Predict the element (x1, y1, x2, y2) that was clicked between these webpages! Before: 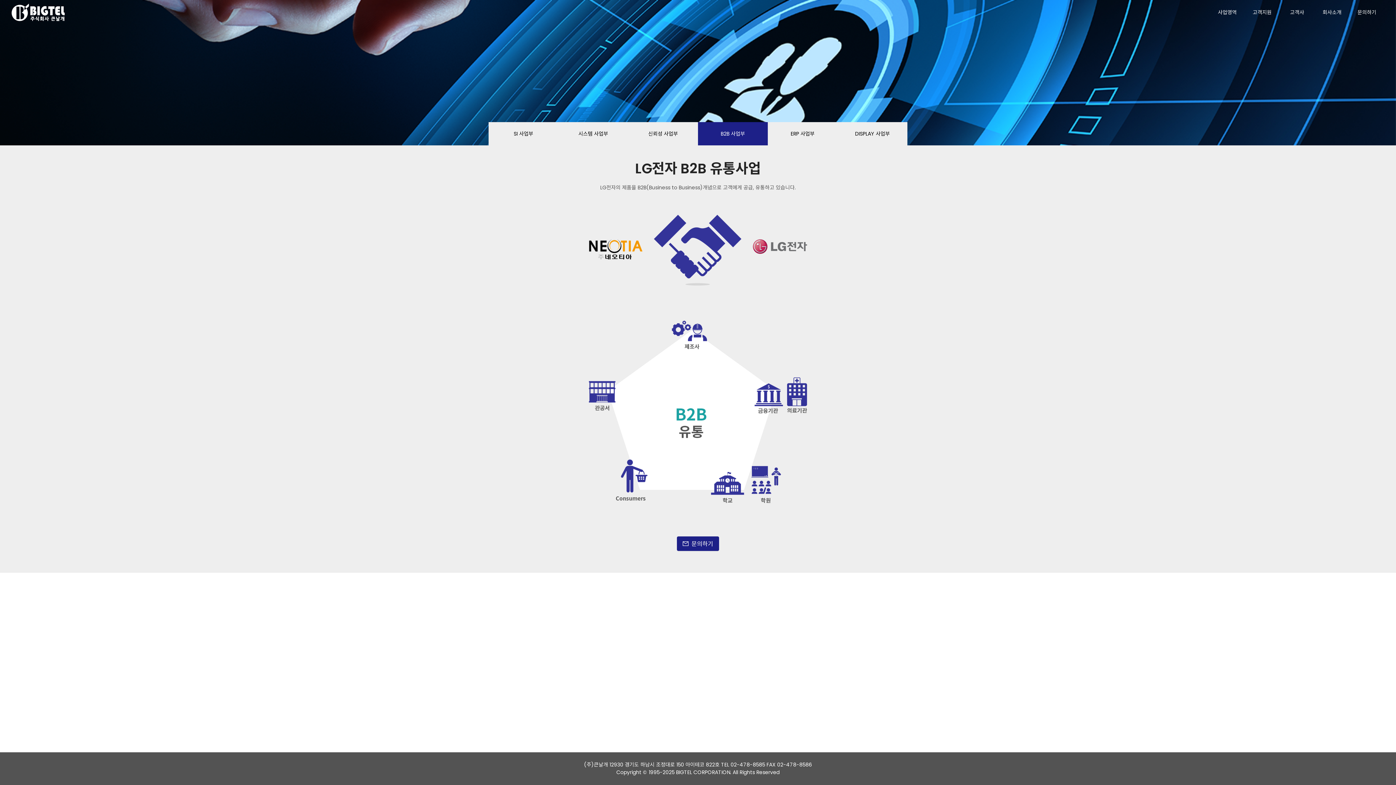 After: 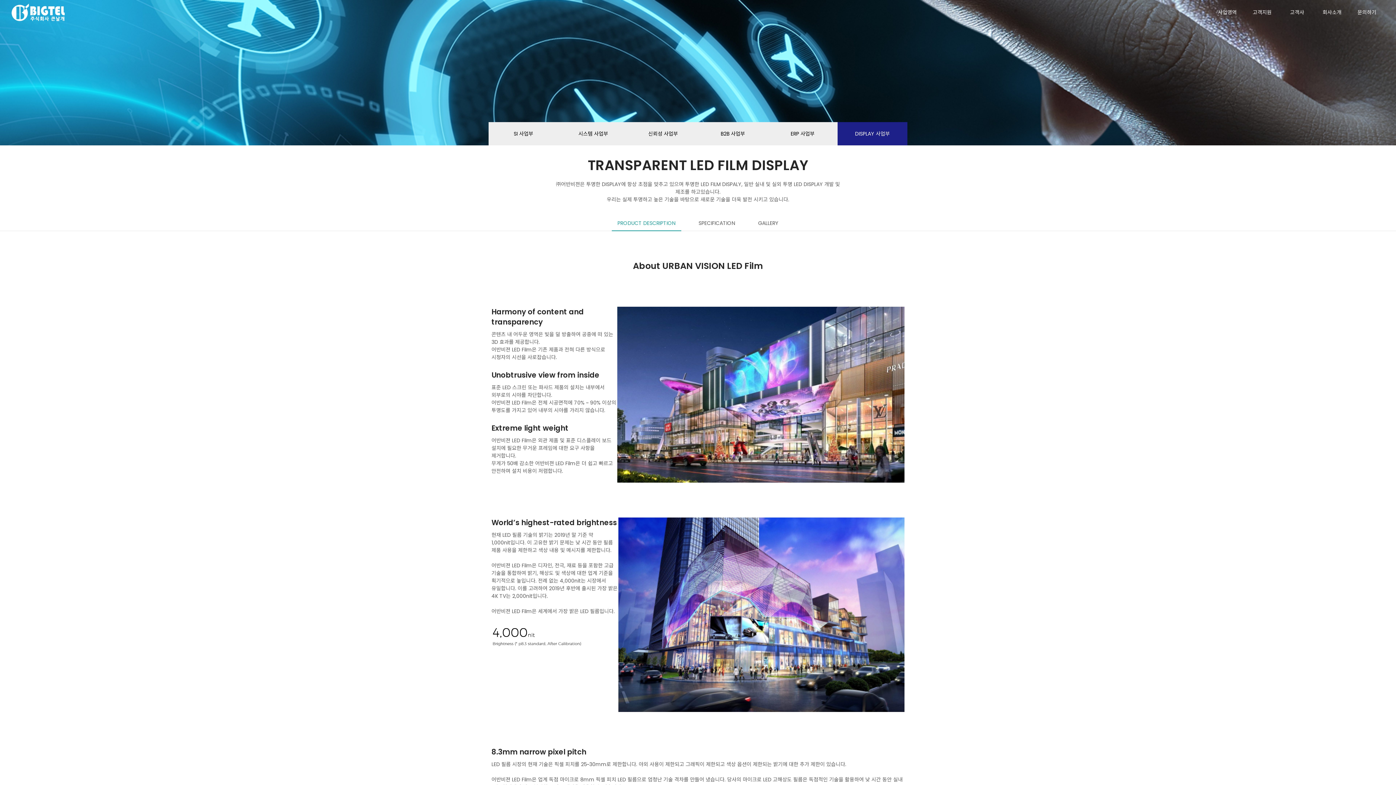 Action: bbox: (837, 122, 907, 145) label: DISPLAY 사업부